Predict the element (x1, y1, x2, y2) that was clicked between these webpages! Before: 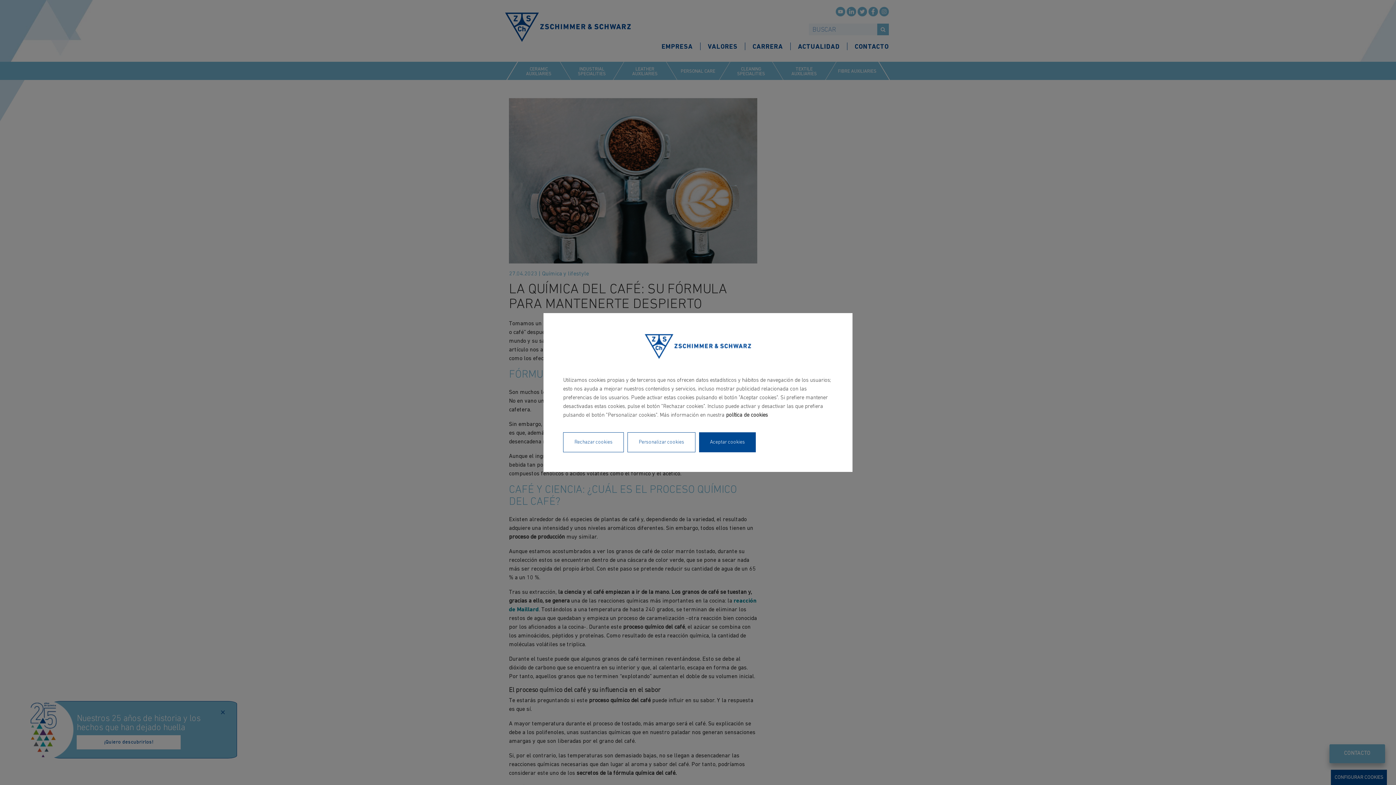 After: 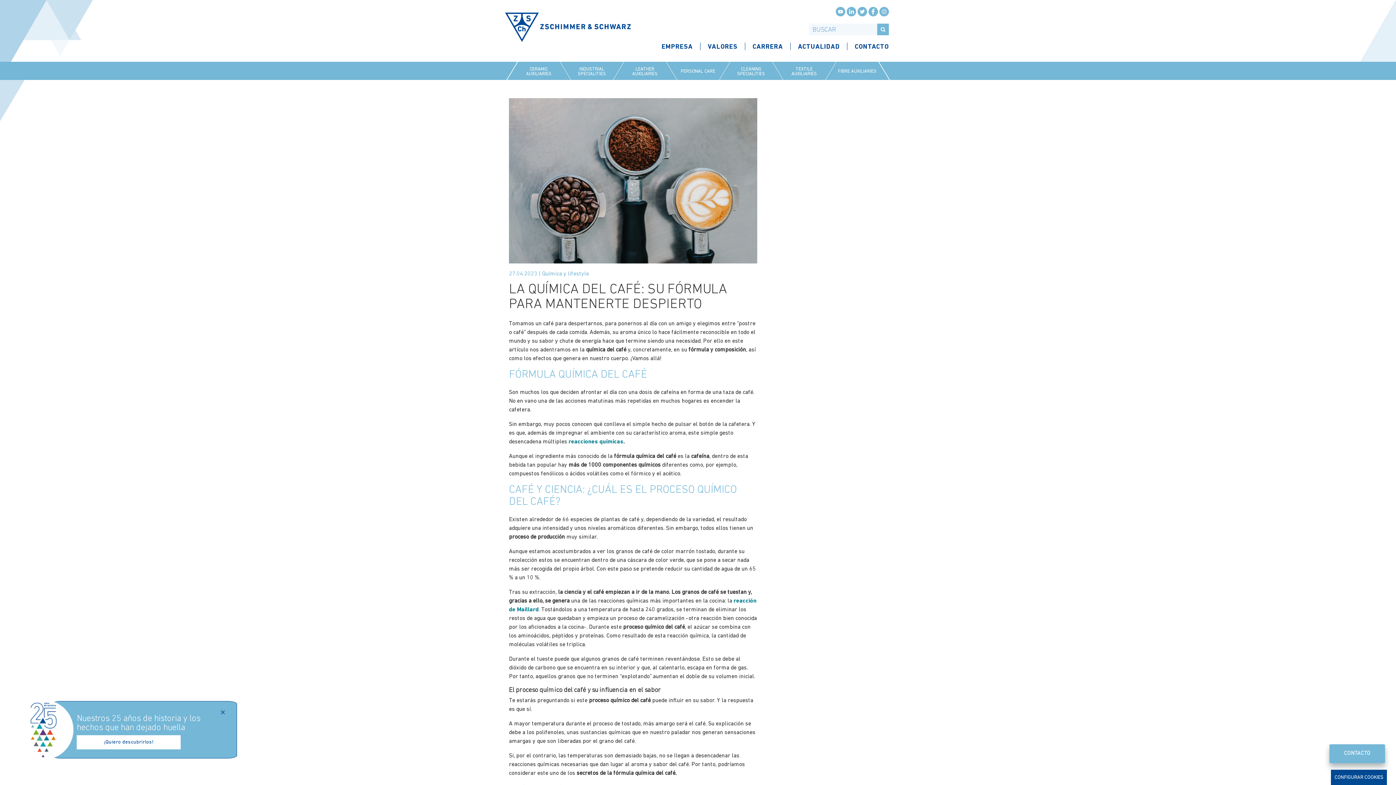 Action: bbox: (699, 432, 756, 452) label: Aceptar cookies